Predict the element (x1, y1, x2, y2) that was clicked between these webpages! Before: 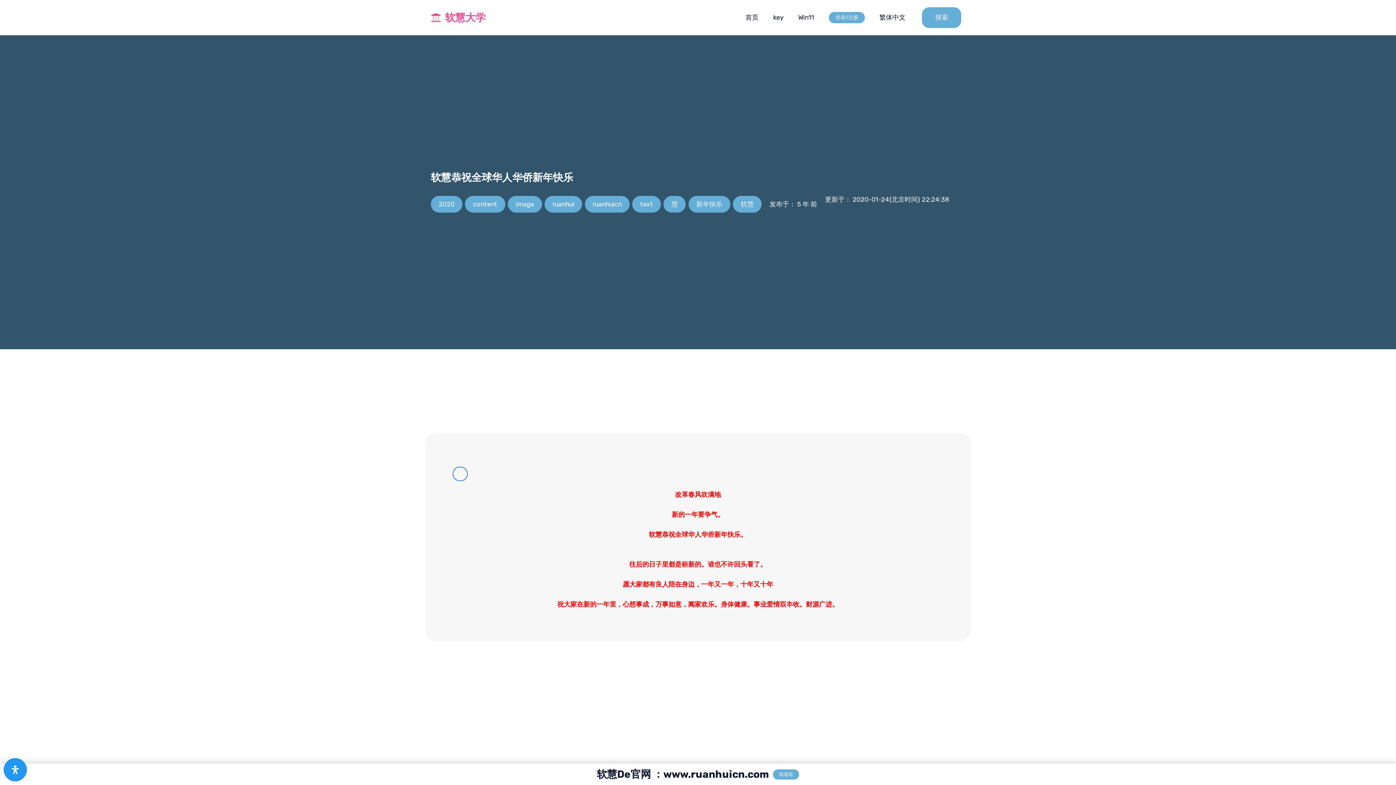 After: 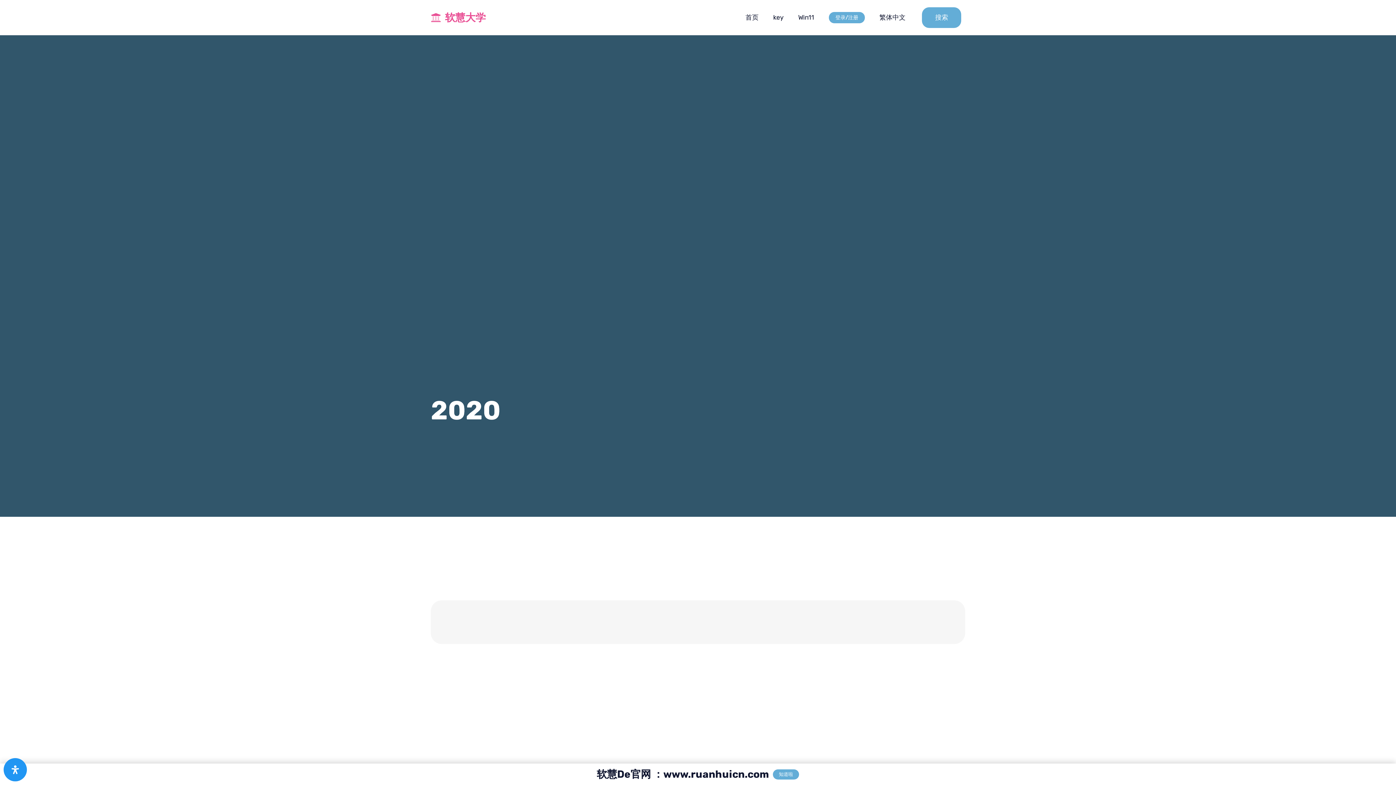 Action: bbox: (430, 195, 462, 212) label: 2020